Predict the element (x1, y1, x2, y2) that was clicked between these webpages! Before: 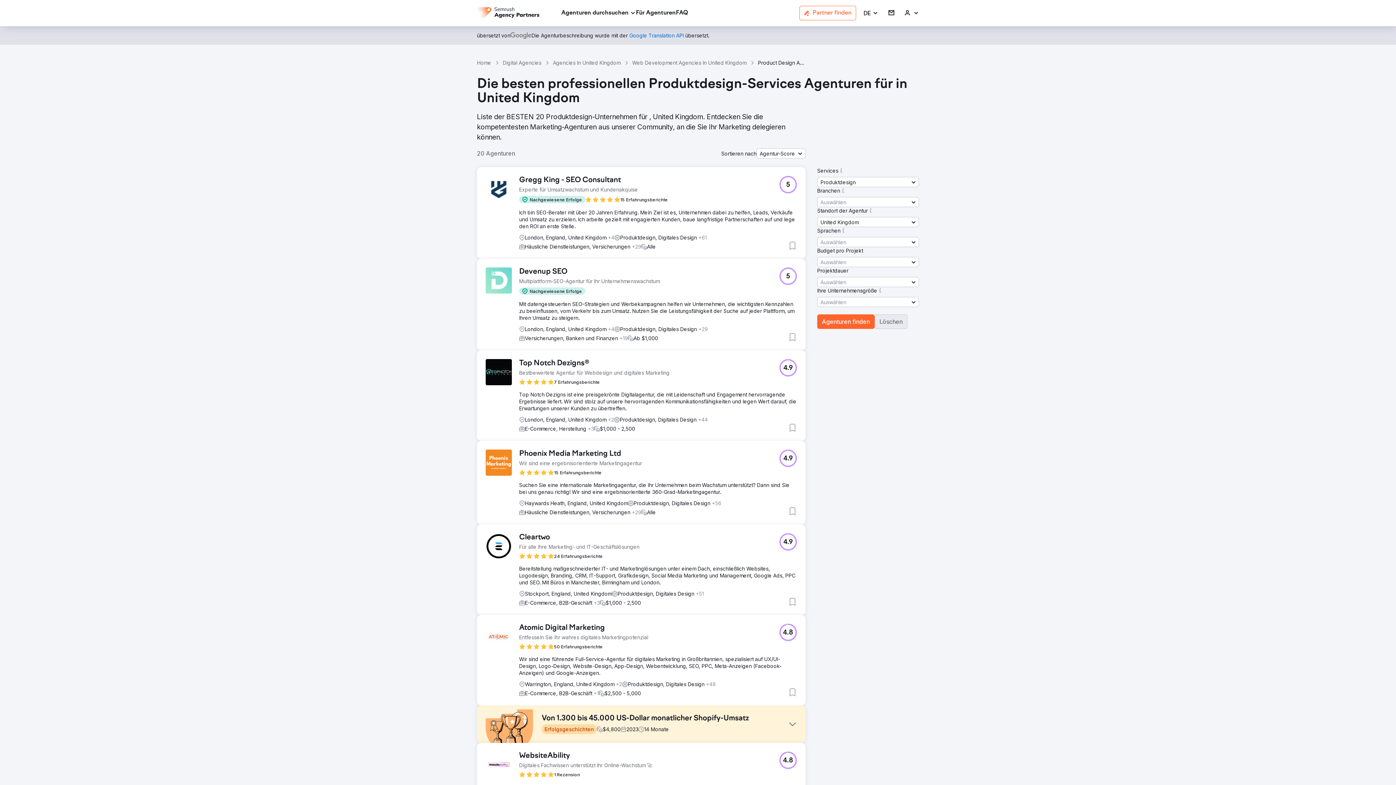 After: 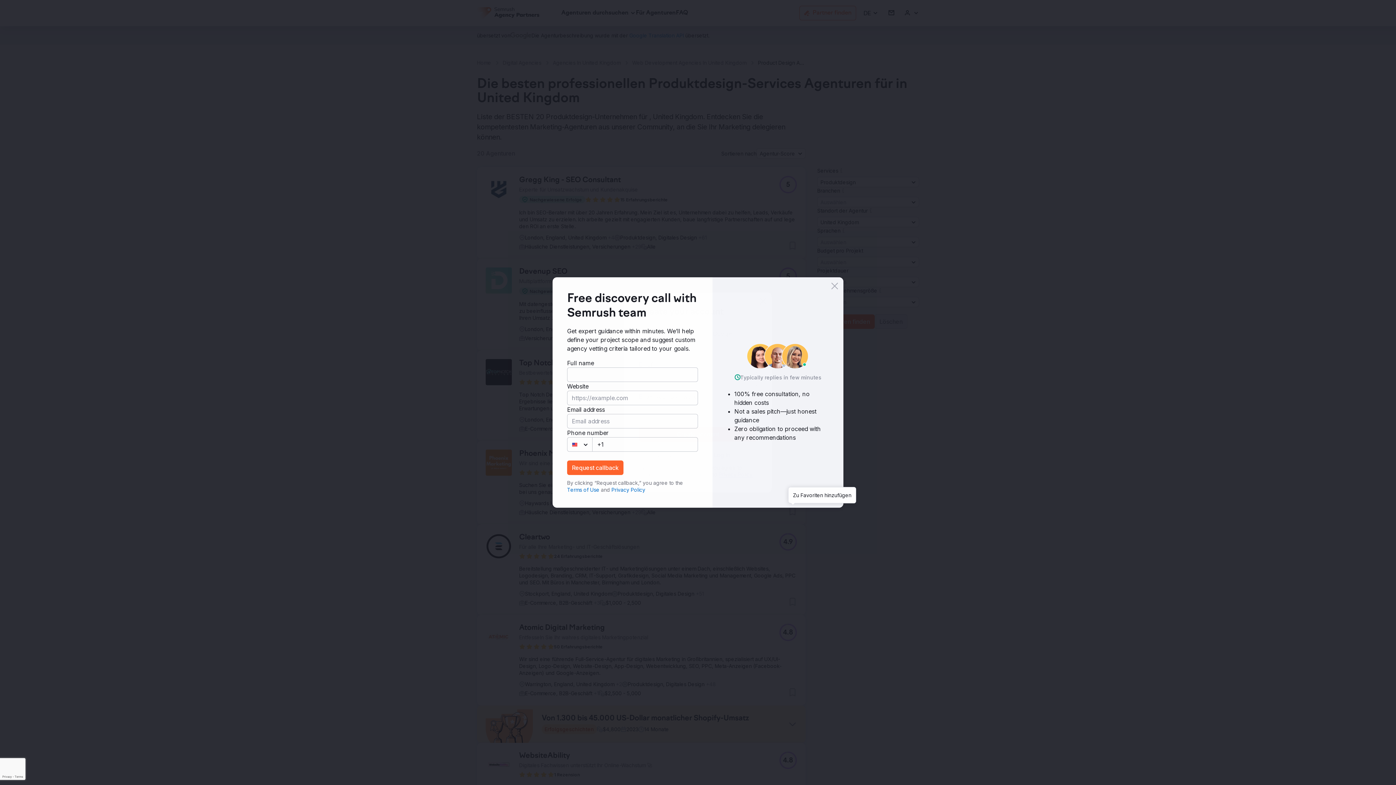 Action: bbox: (788, 507, 797, 516) label: Zu Favoriten hinzufügen